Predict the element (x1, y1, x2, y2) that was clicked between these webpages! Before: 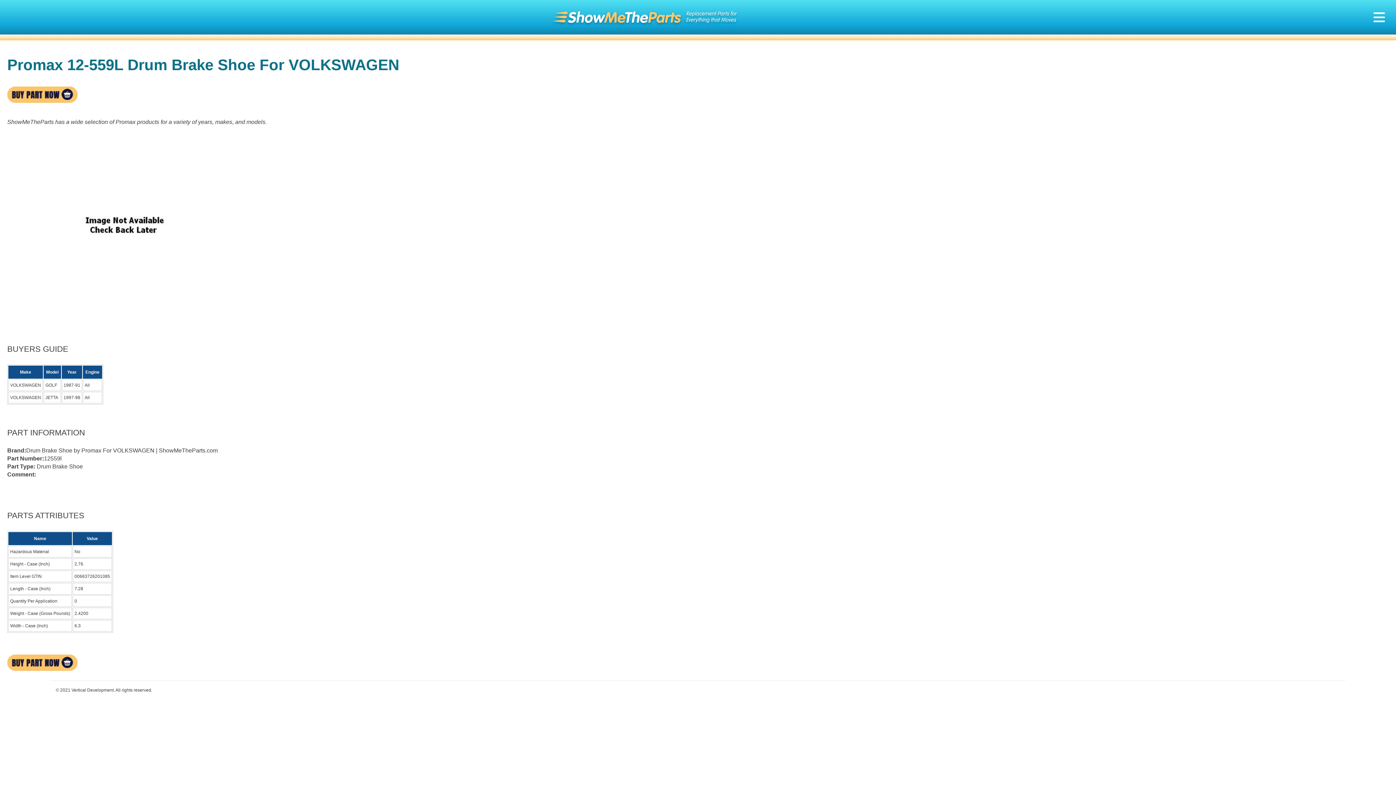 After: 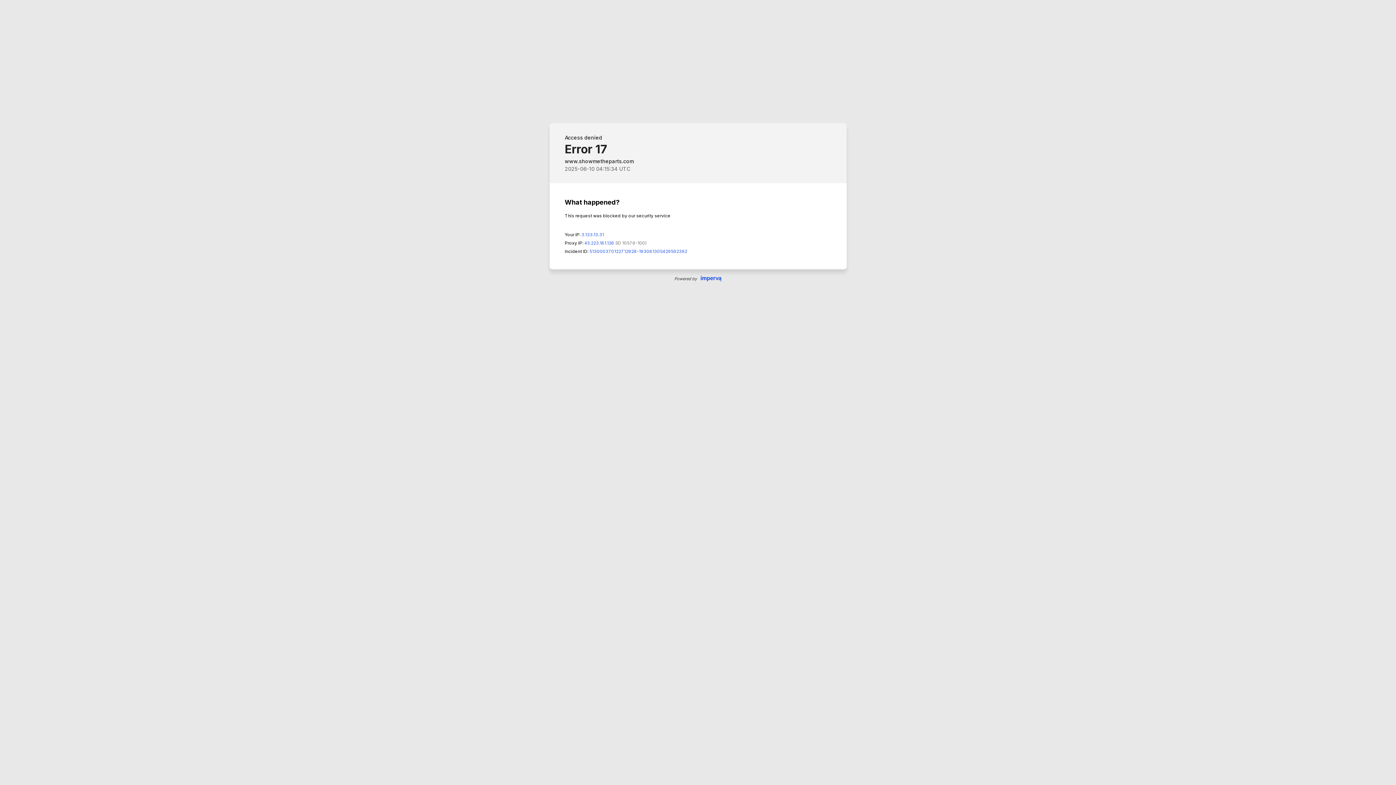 Action: bbox: (7, 666, 77, 672)